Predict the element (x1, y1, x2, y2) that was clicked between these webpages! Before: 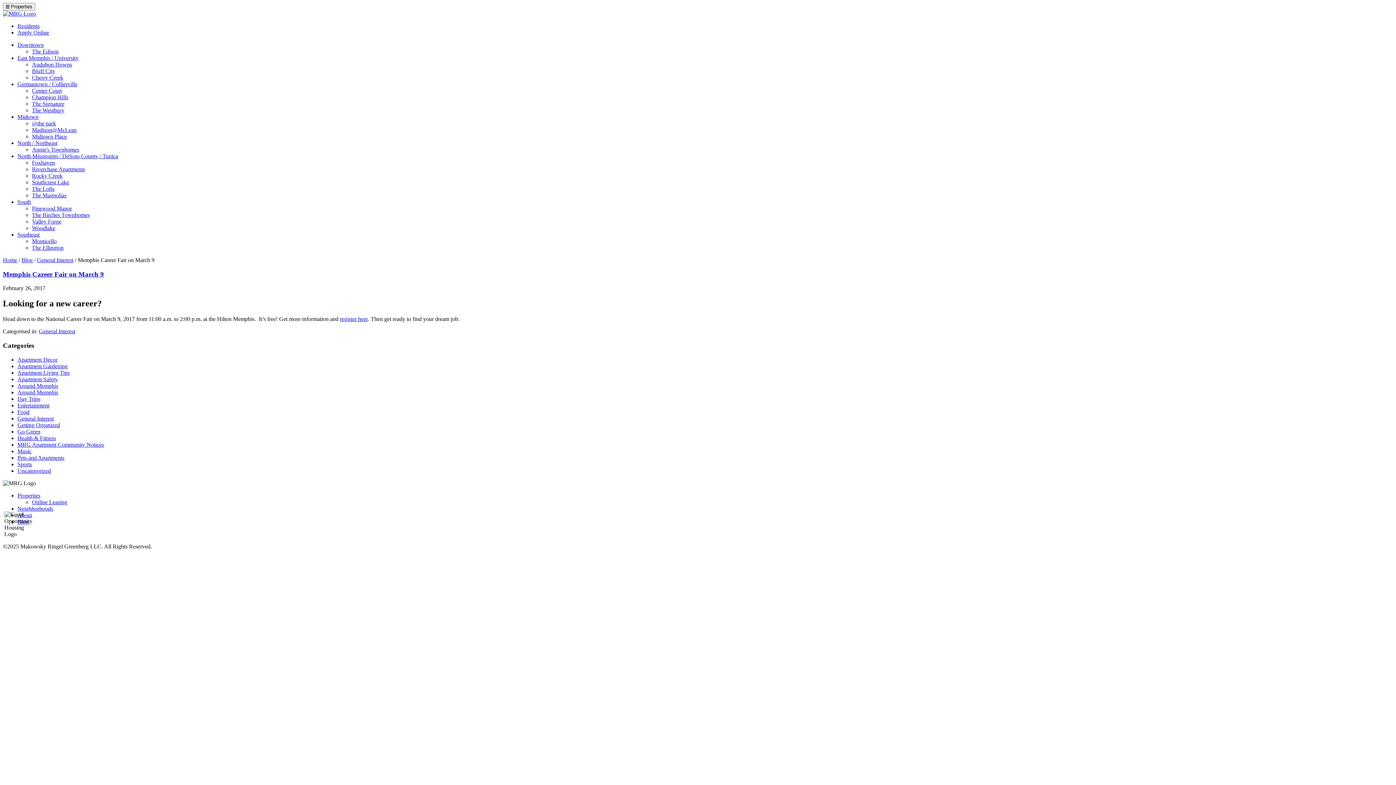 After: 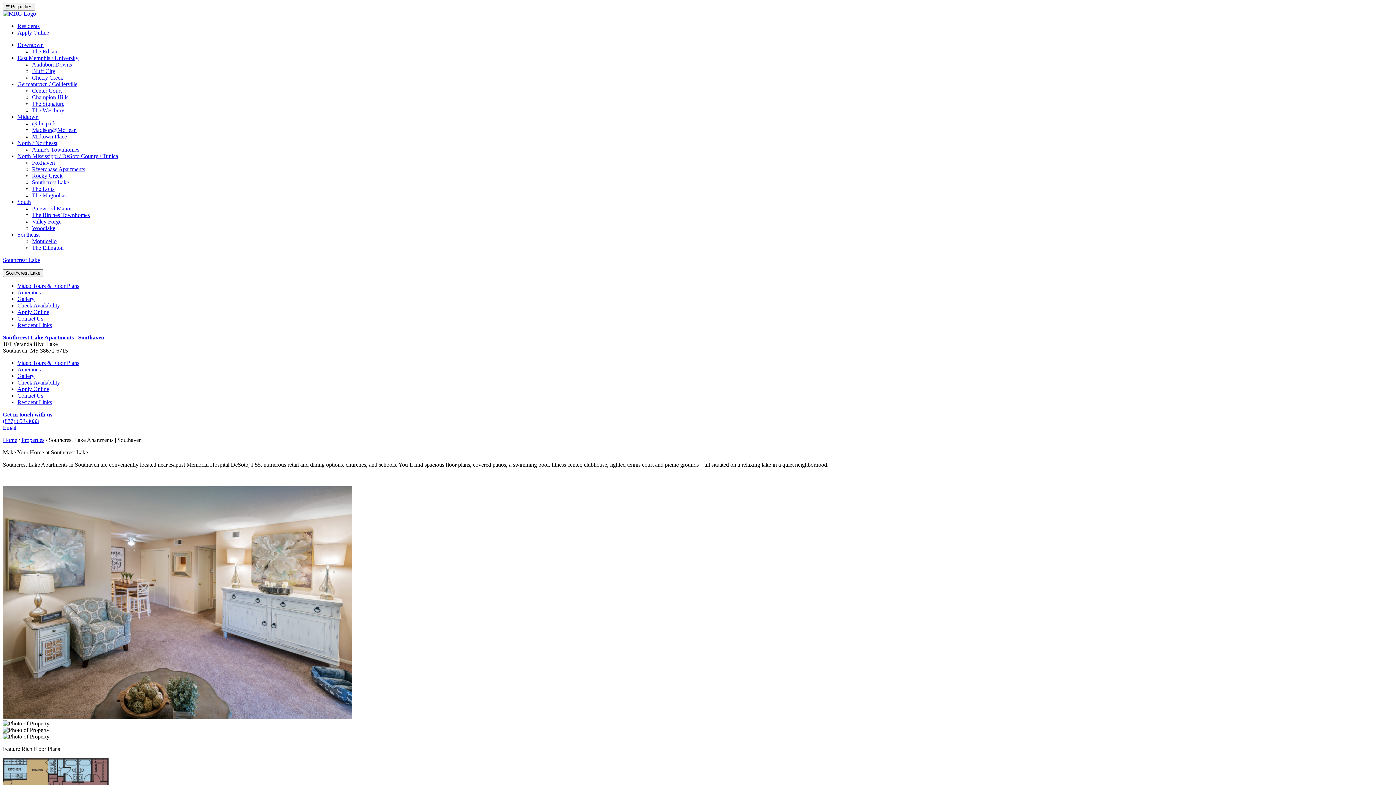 Action: bbox: (32, 179, 69, 185) label: Southcrest Lake